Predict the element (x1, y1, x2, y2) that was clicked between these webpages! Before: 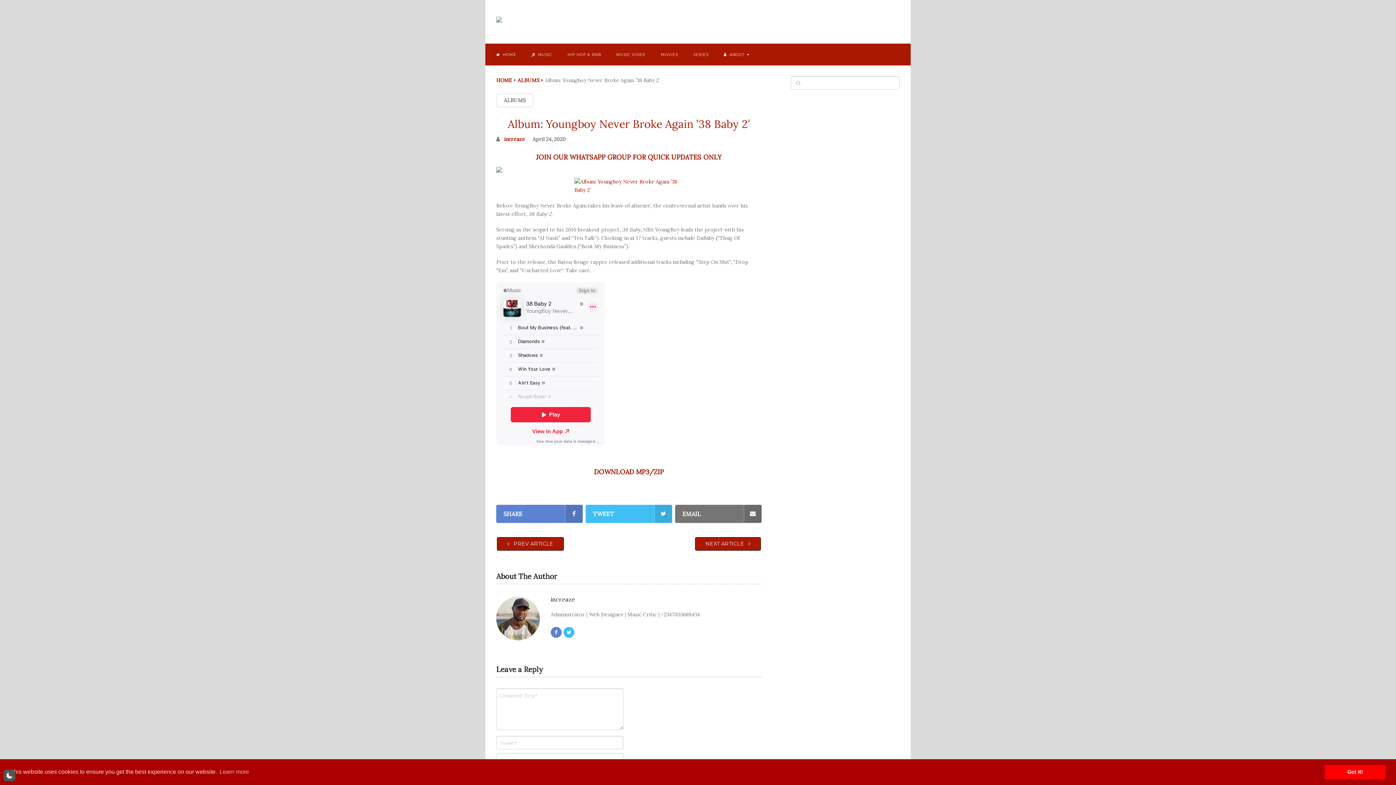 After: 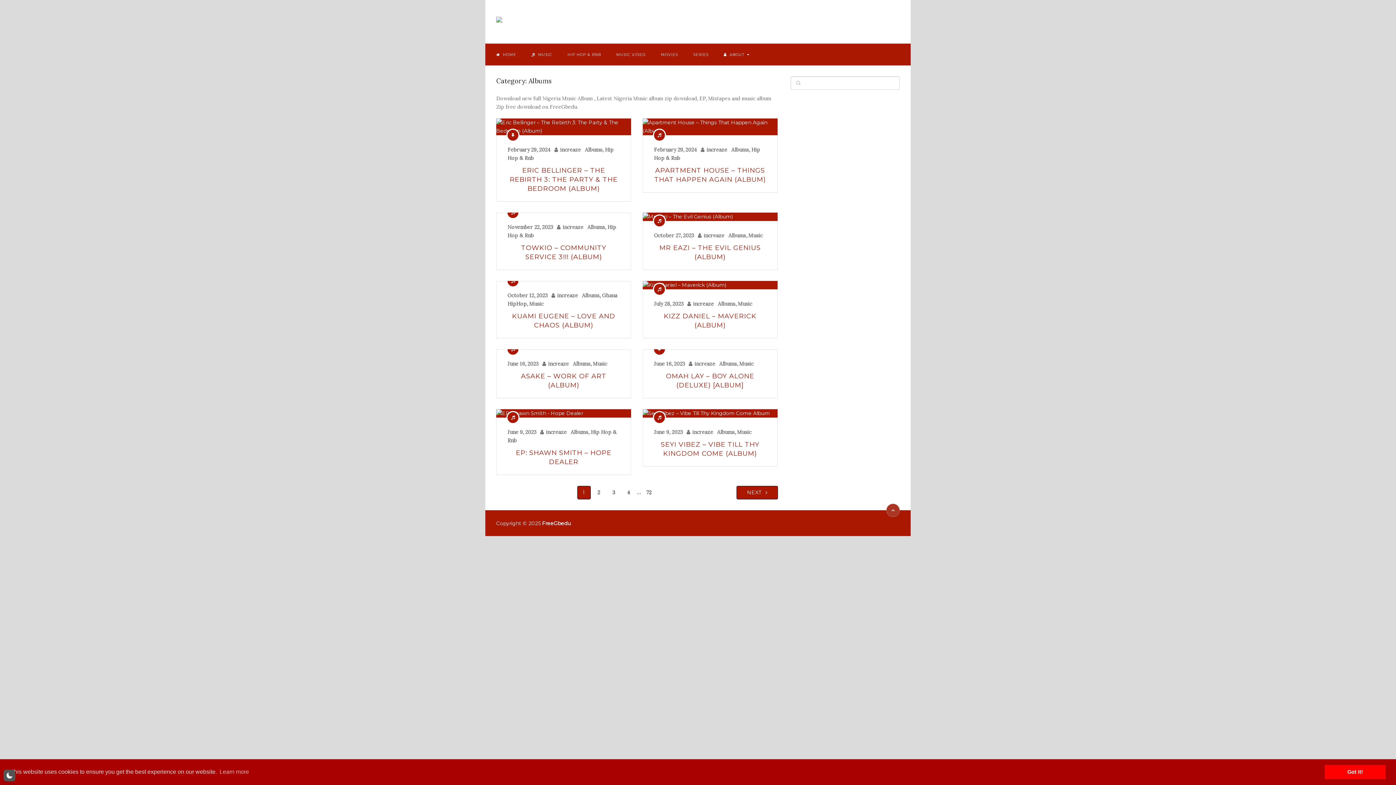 Action: bbox: (496, 93, 533, 107) label: ALBUMS